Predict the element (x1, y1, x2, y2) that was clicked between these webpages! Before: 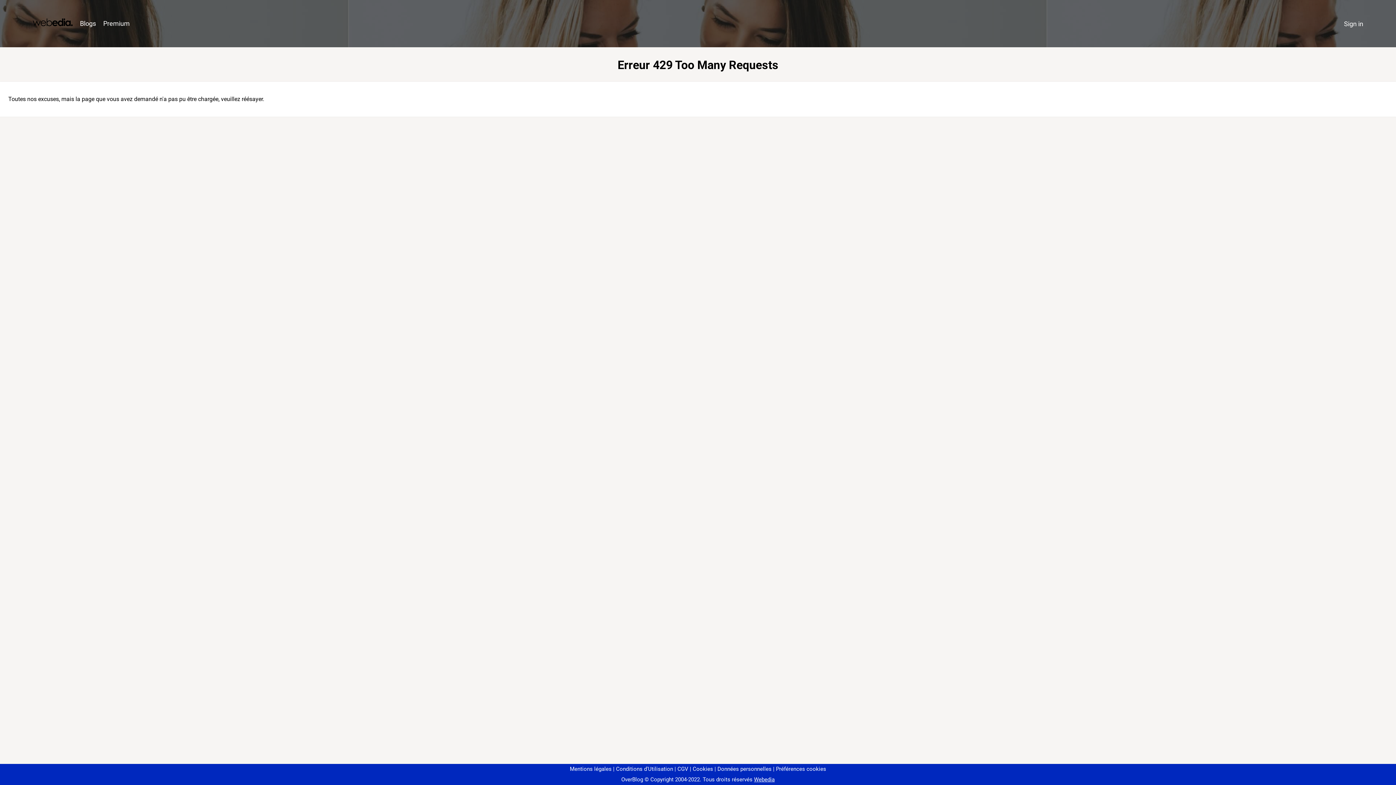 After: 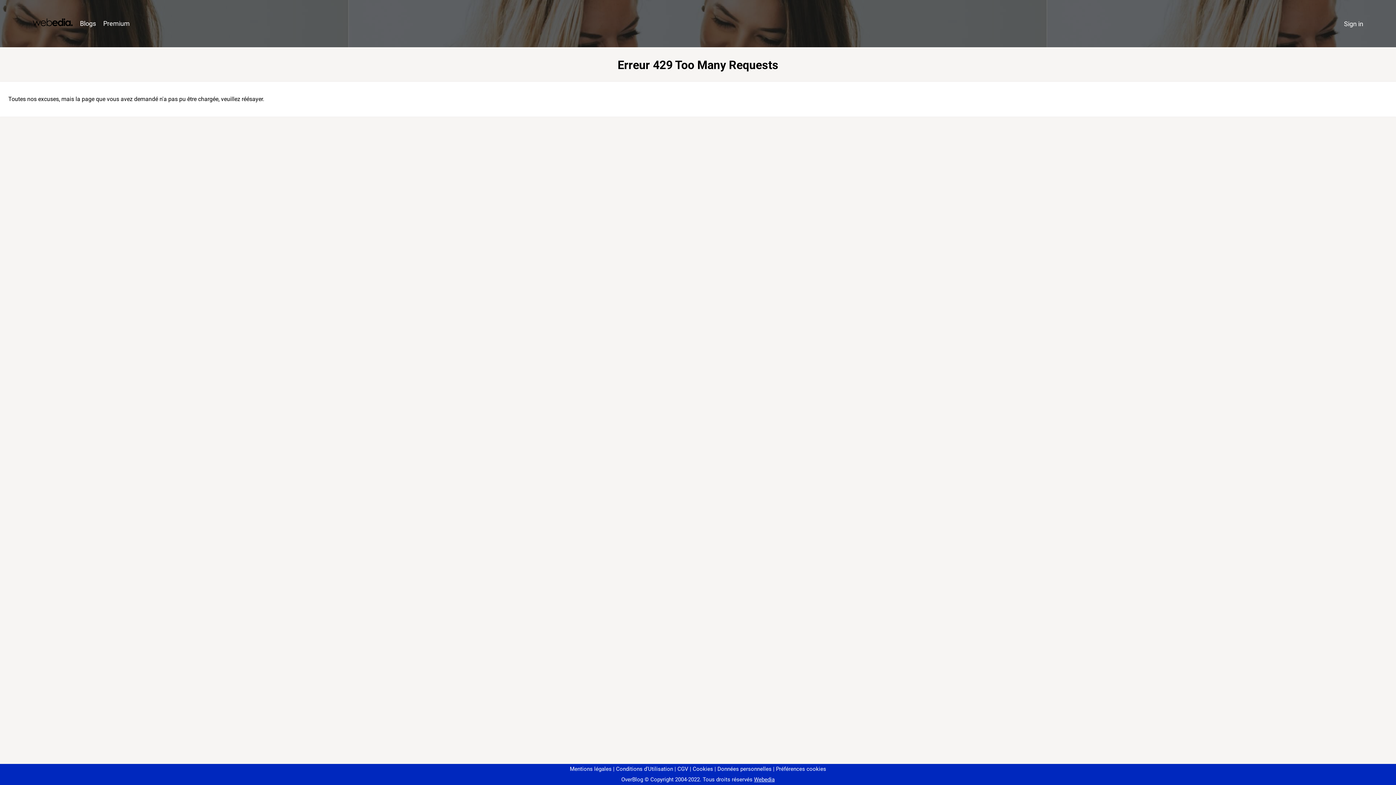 Action: bbox: (773, 766, 826, 772) label: Préférences cookies